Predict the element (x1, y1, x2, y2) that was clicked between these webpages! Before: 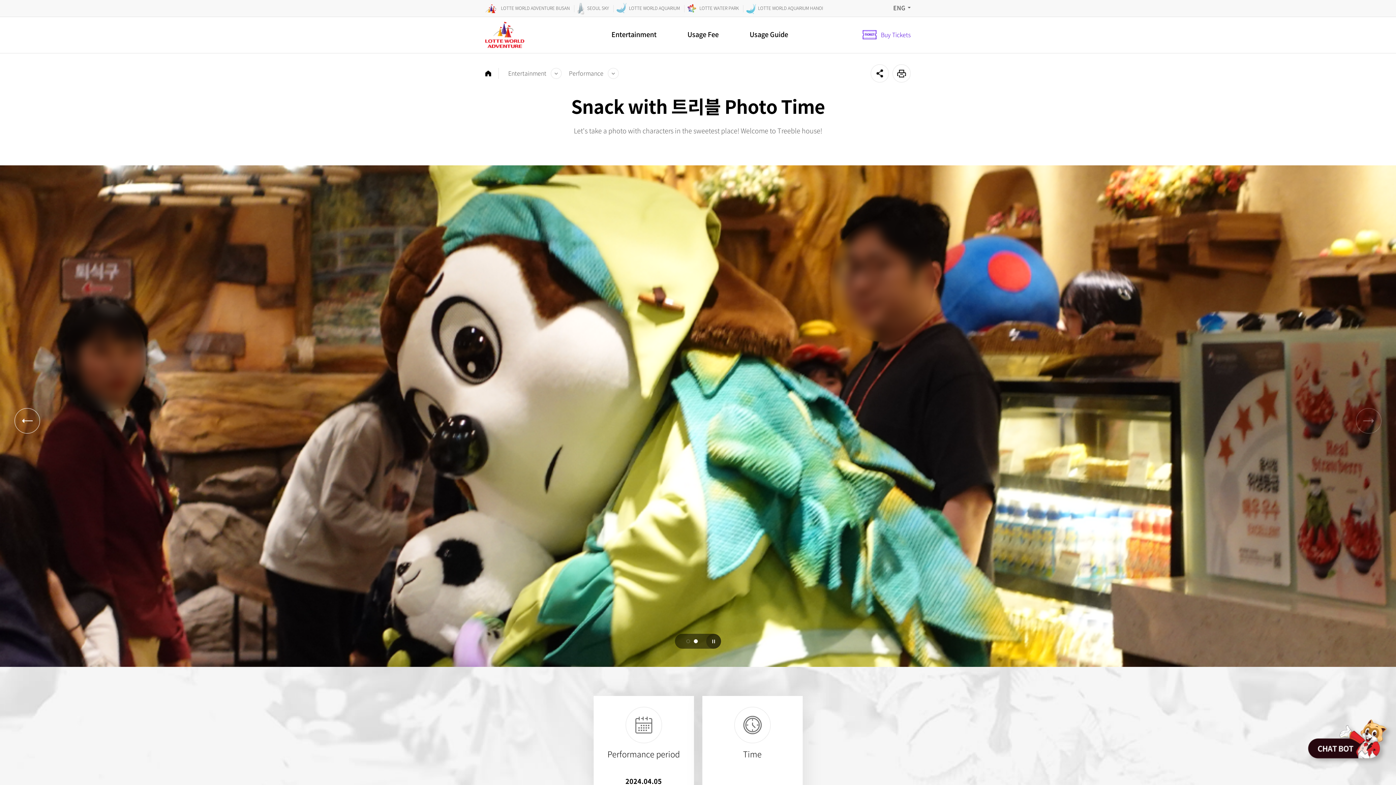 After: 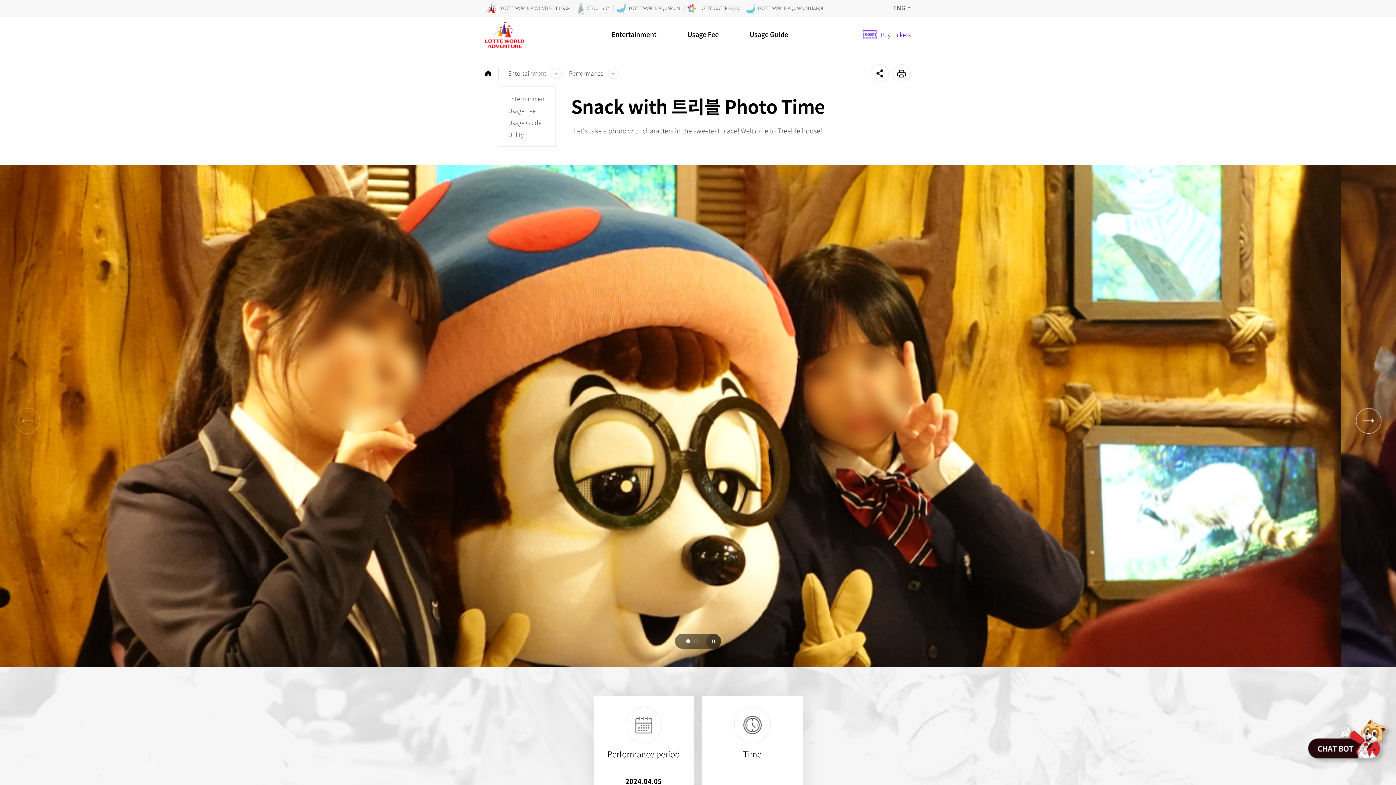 Action: bbox: (508, 68, 561, 78) label: Entertainment